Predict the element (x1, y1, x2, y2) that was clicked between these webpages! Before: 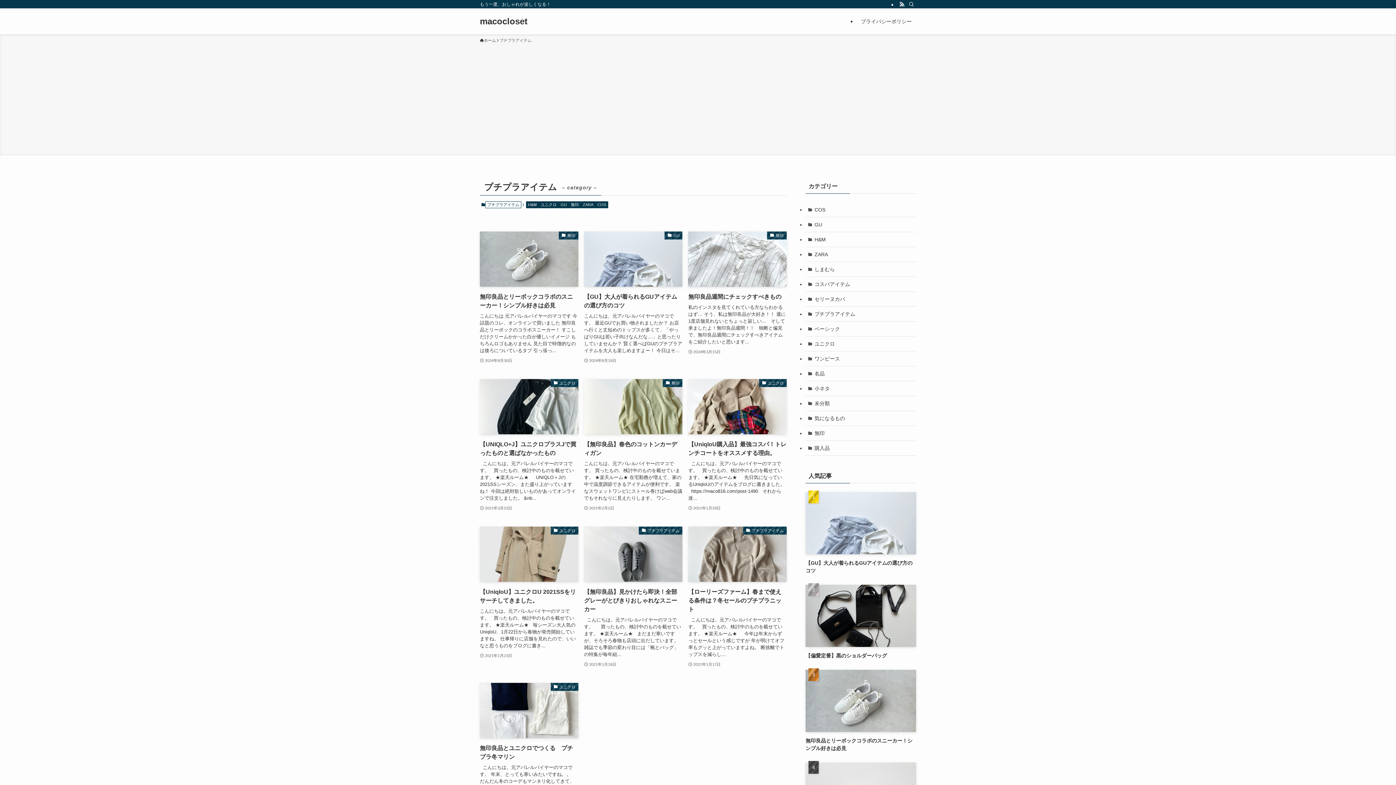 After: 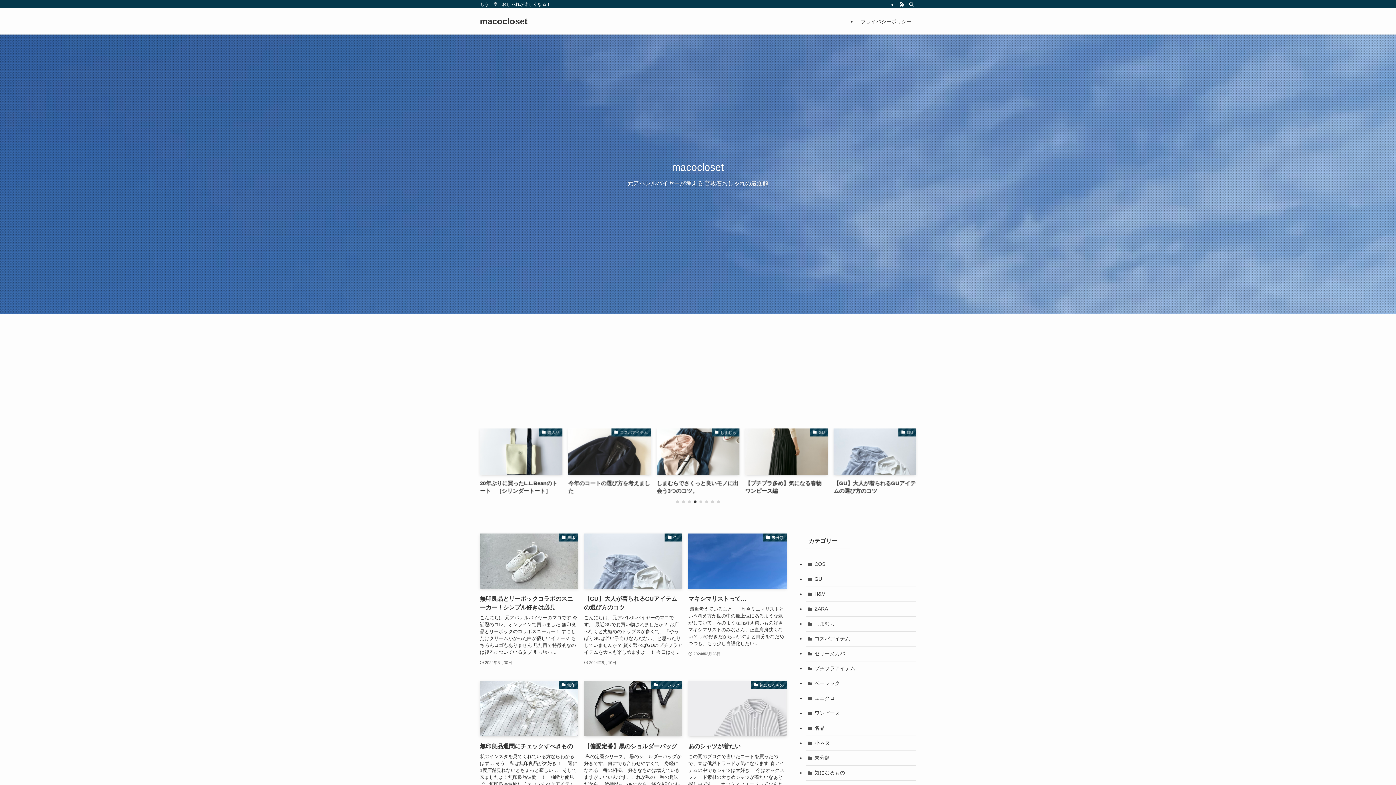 Action: label: macocloset bbox: (480, 17, 527, 25)